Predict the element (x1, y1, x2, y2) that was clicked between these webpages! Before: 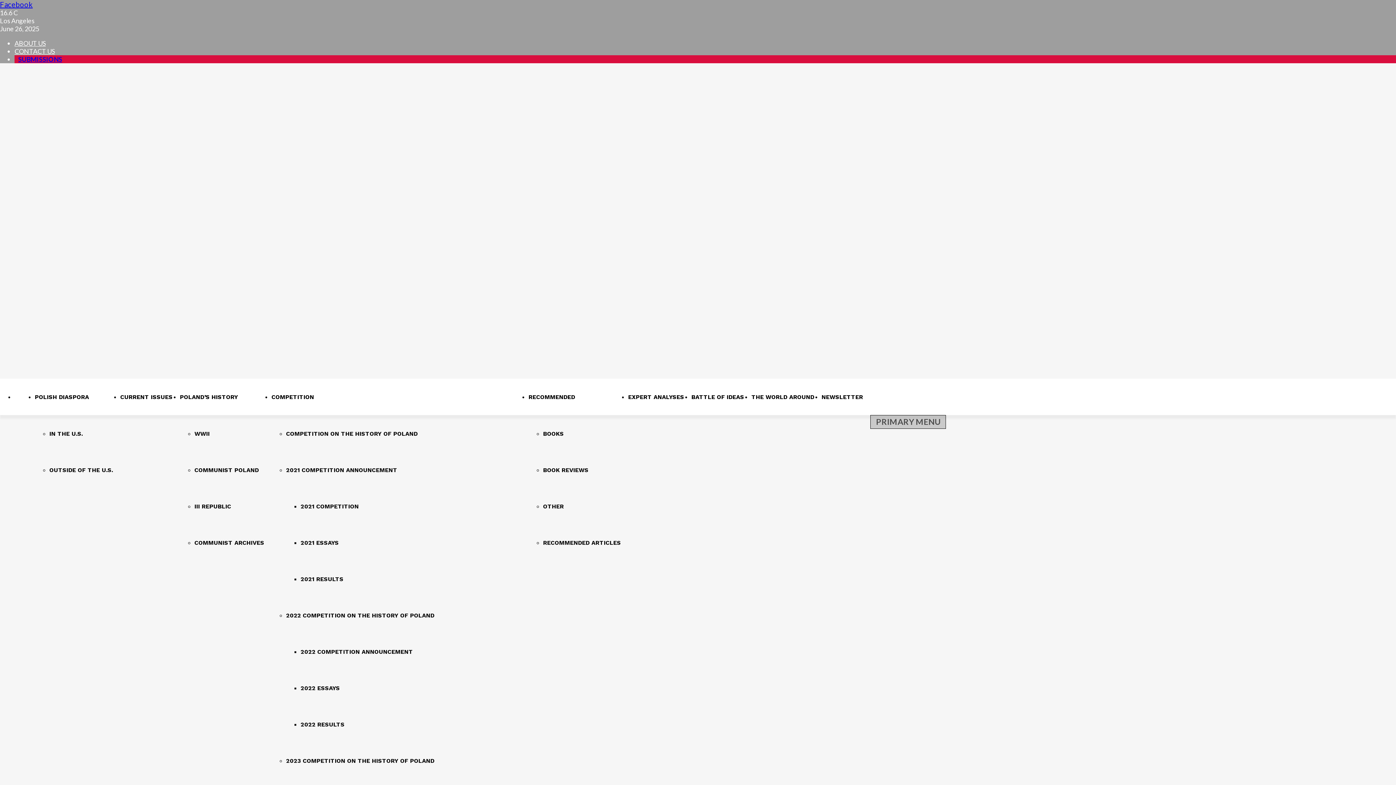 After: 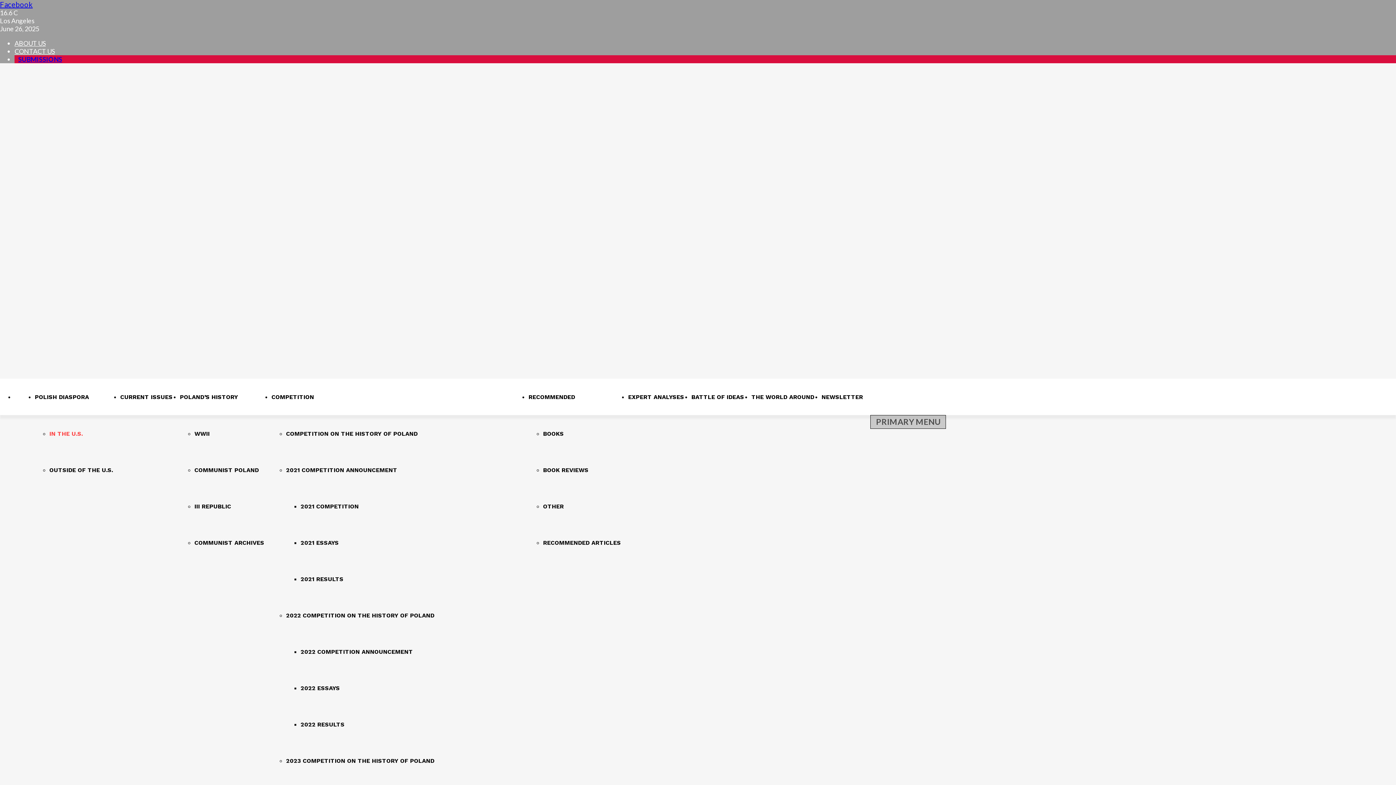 Action: label: IN THE U.S. bbox: (49, 426, 82, 441)